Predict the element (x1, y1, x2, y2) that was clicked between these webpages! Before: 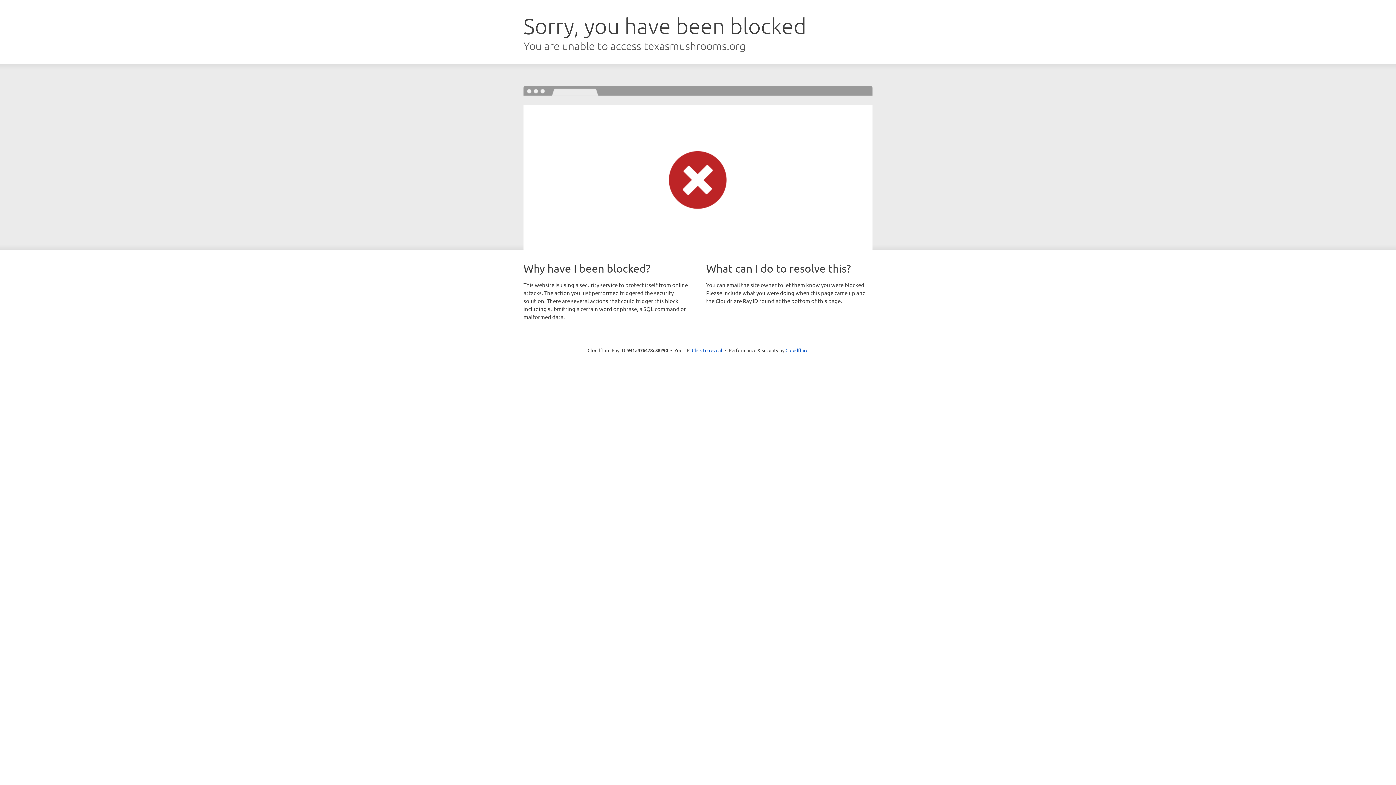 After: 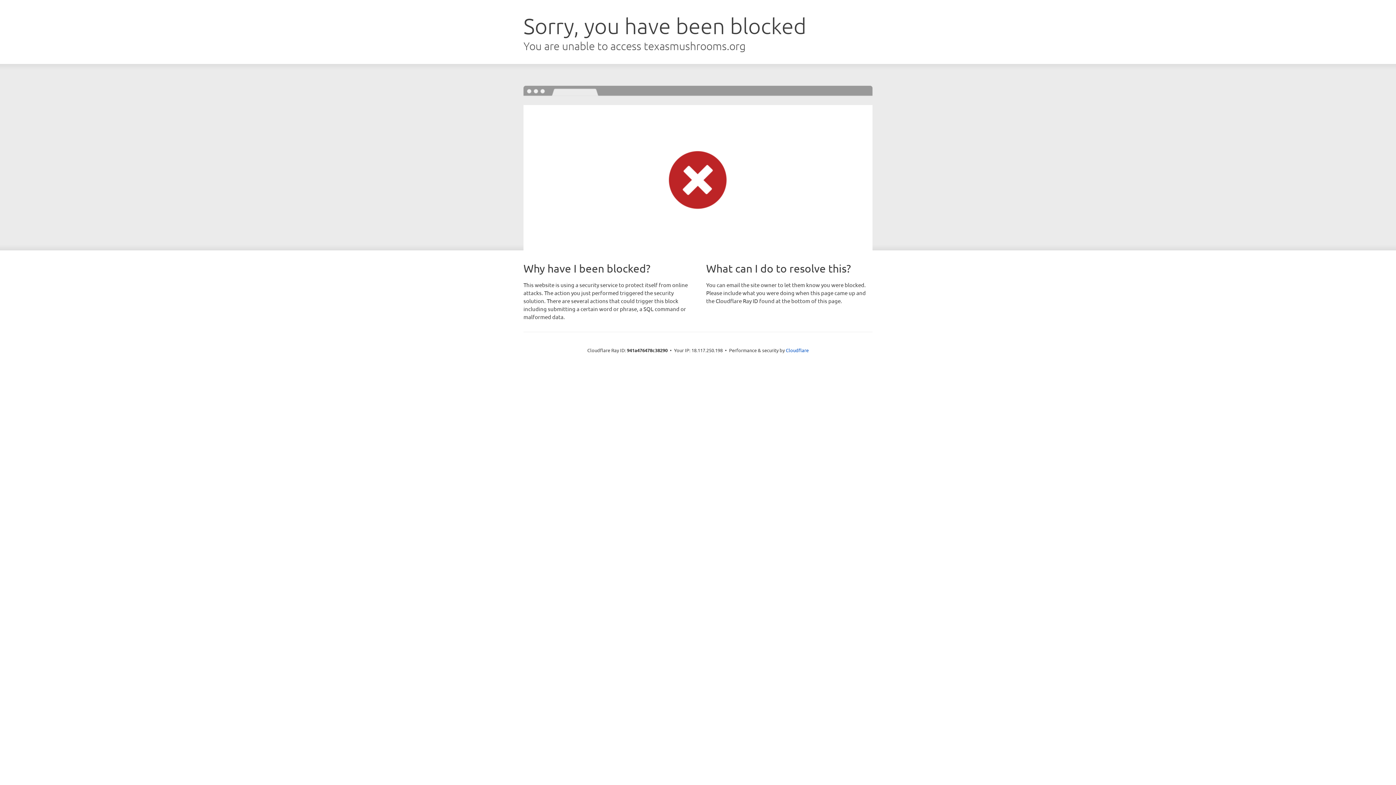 Action: label: Click to reveal bbox: (692, 346, 722, 353)